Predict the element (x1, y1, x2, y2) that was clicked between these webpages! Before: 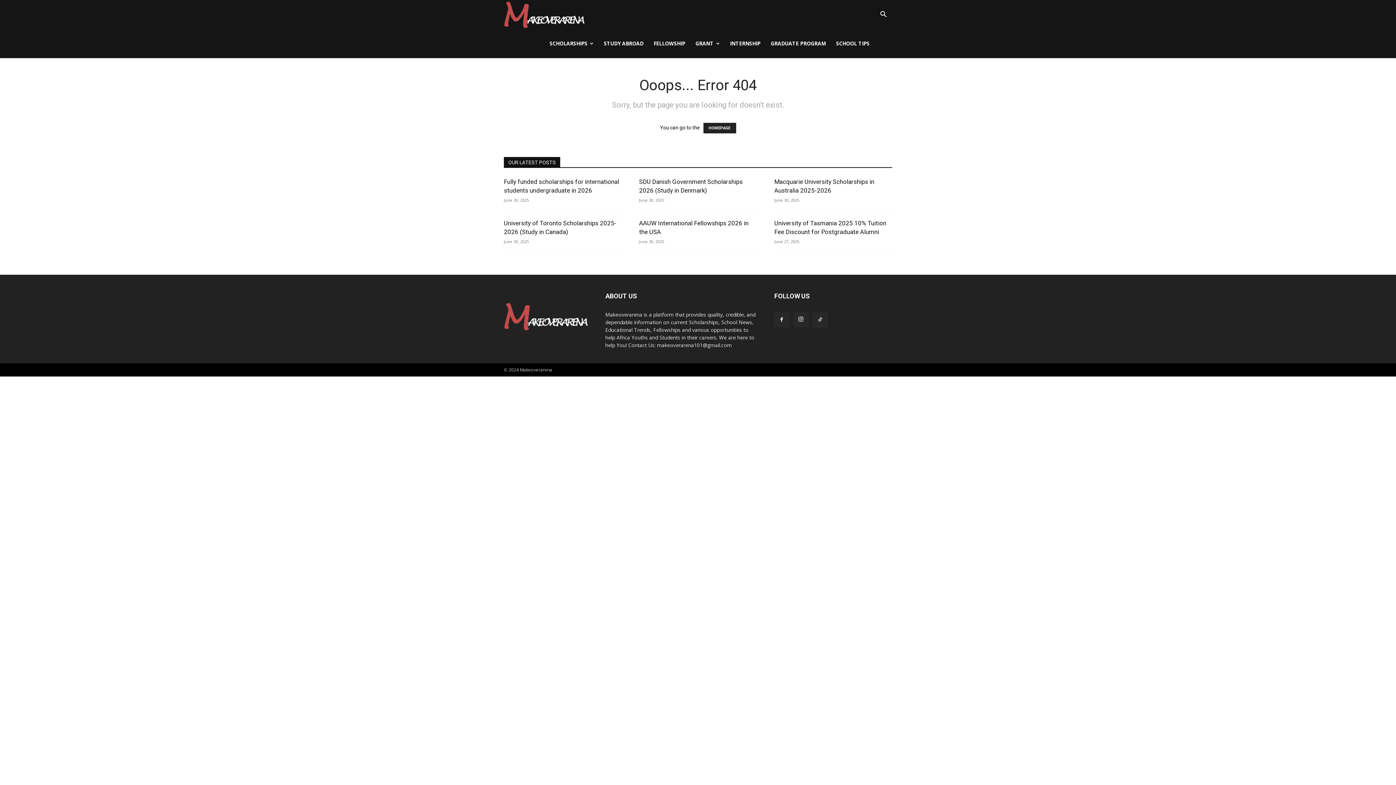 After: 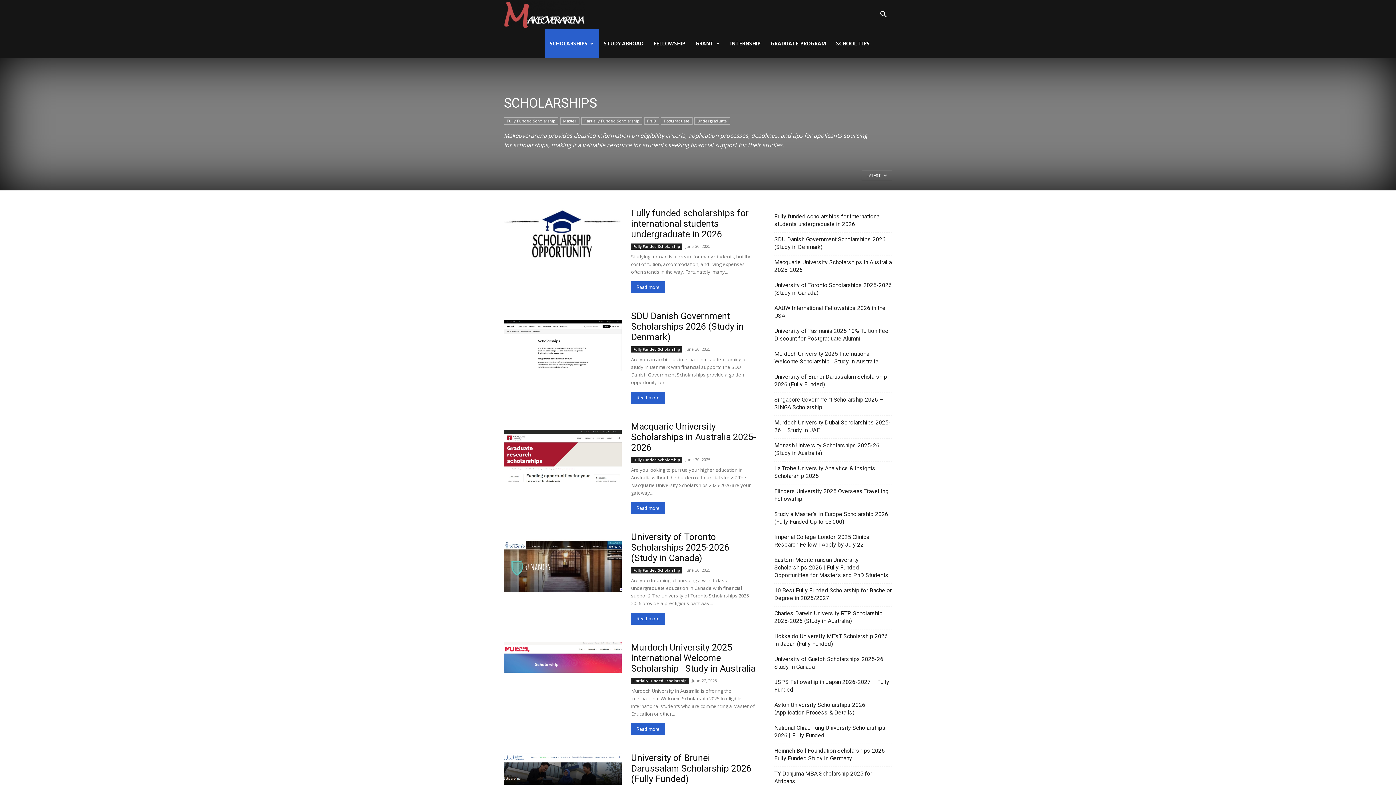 Action: label: SCHOLARSHIPS bbox: (544, 29, 598, 58)